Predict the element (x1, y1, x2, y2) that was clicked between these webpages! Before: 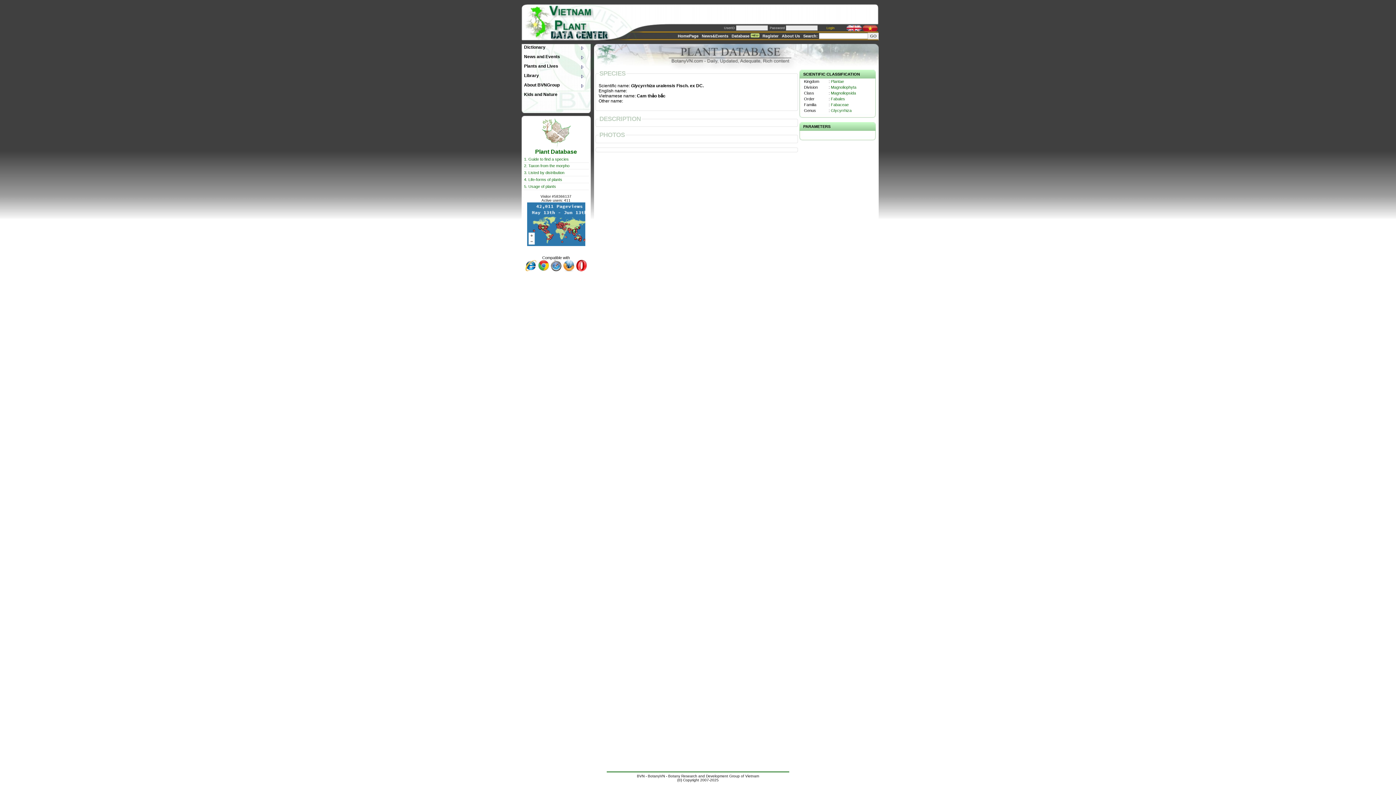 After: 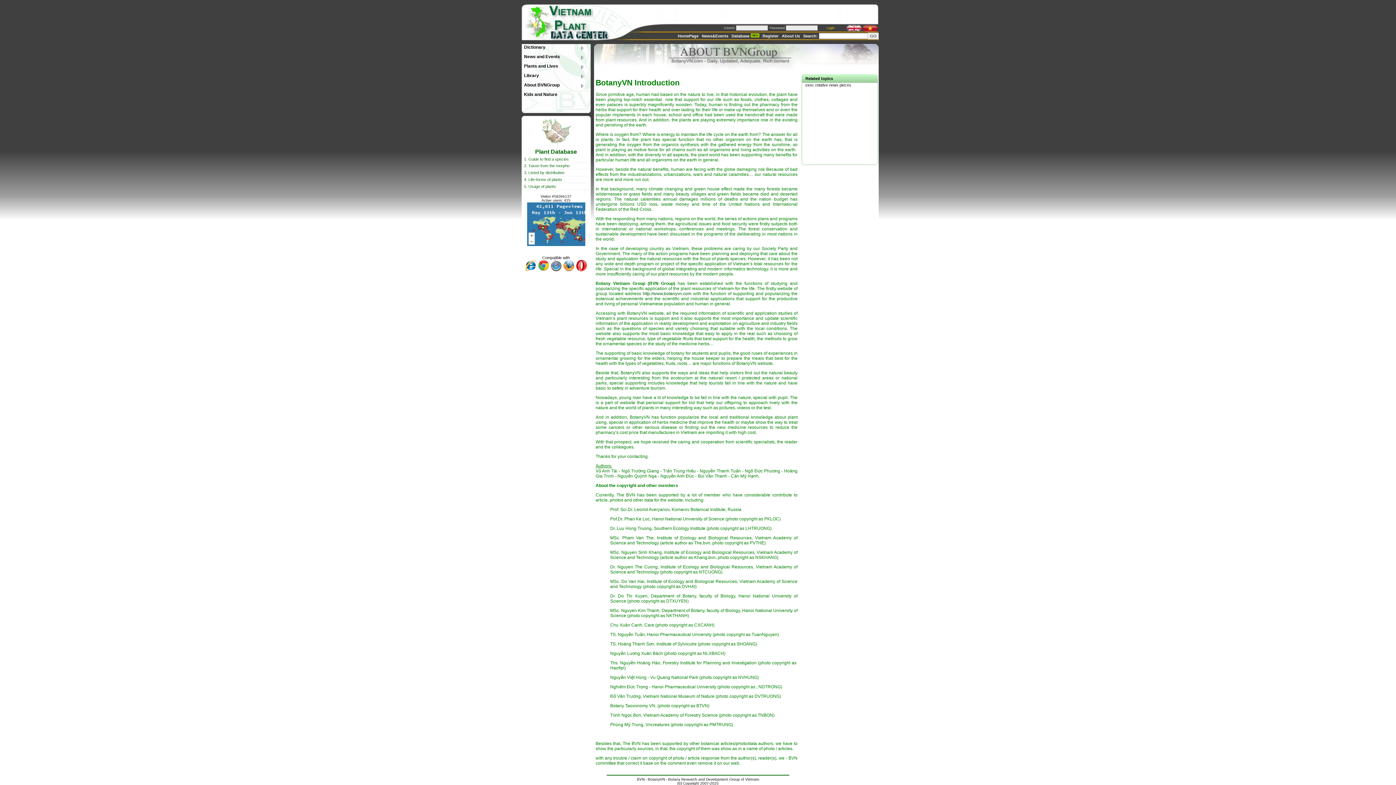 Action: bbox: (782, 33, 800, 38) label: About Us